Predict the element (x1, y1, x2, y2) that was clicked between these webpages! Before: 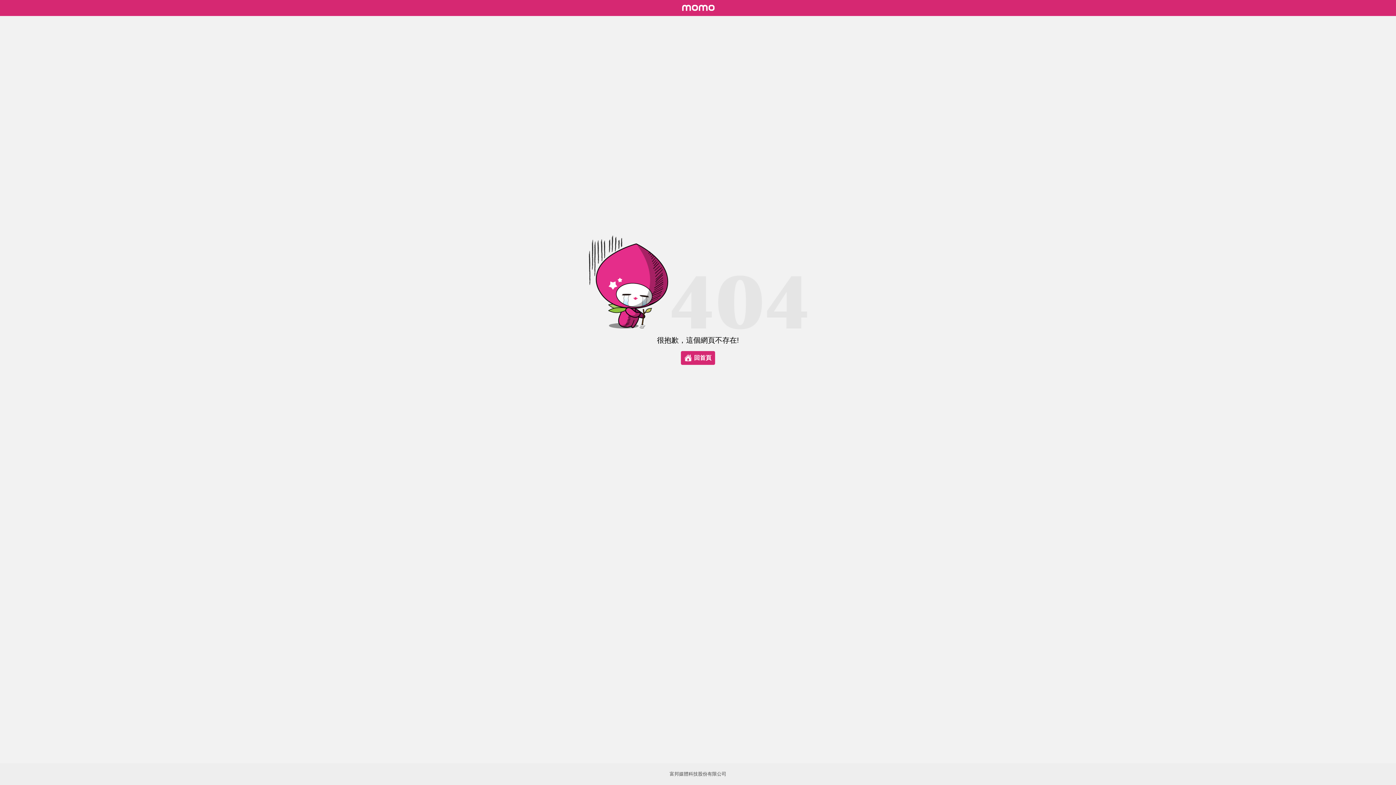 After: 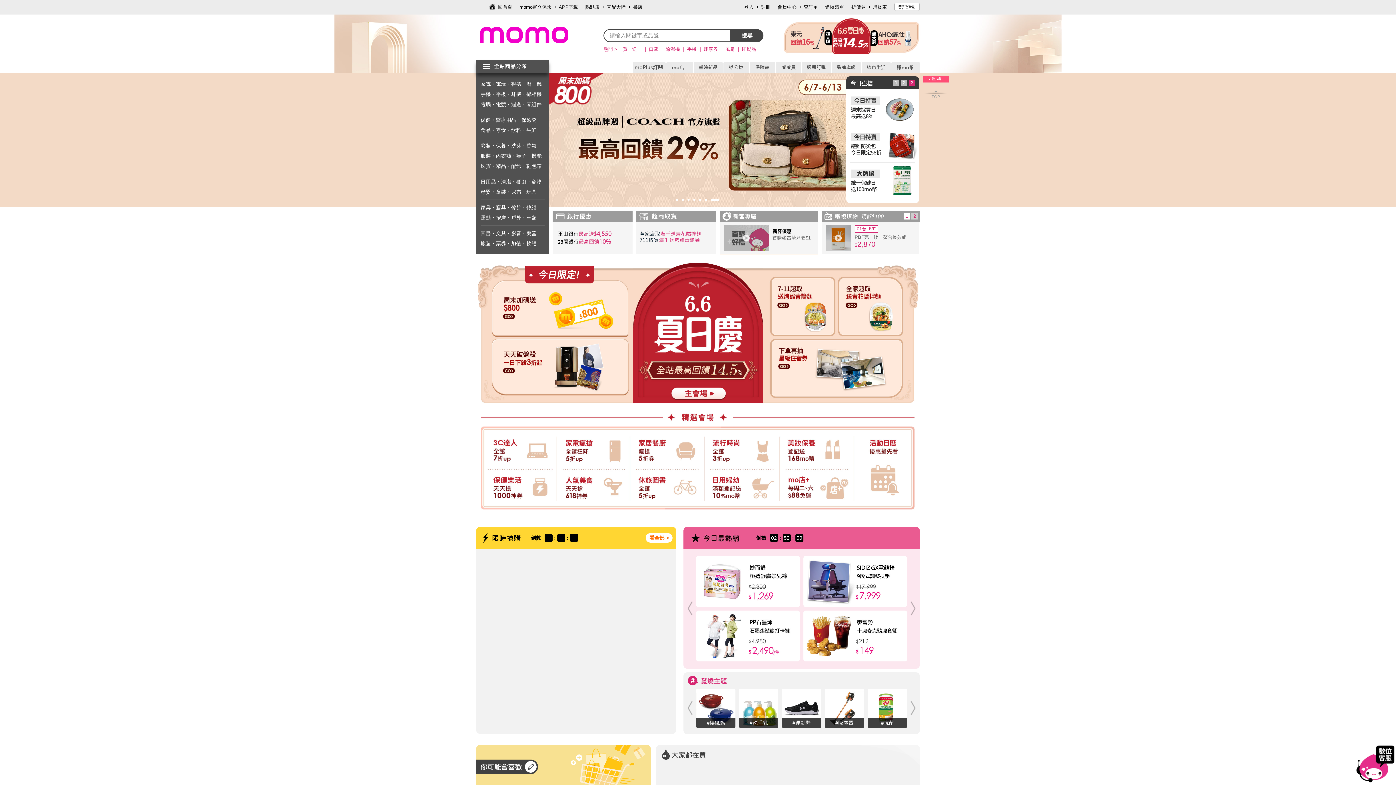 Action: bbox: (678, 2, 718, 13)